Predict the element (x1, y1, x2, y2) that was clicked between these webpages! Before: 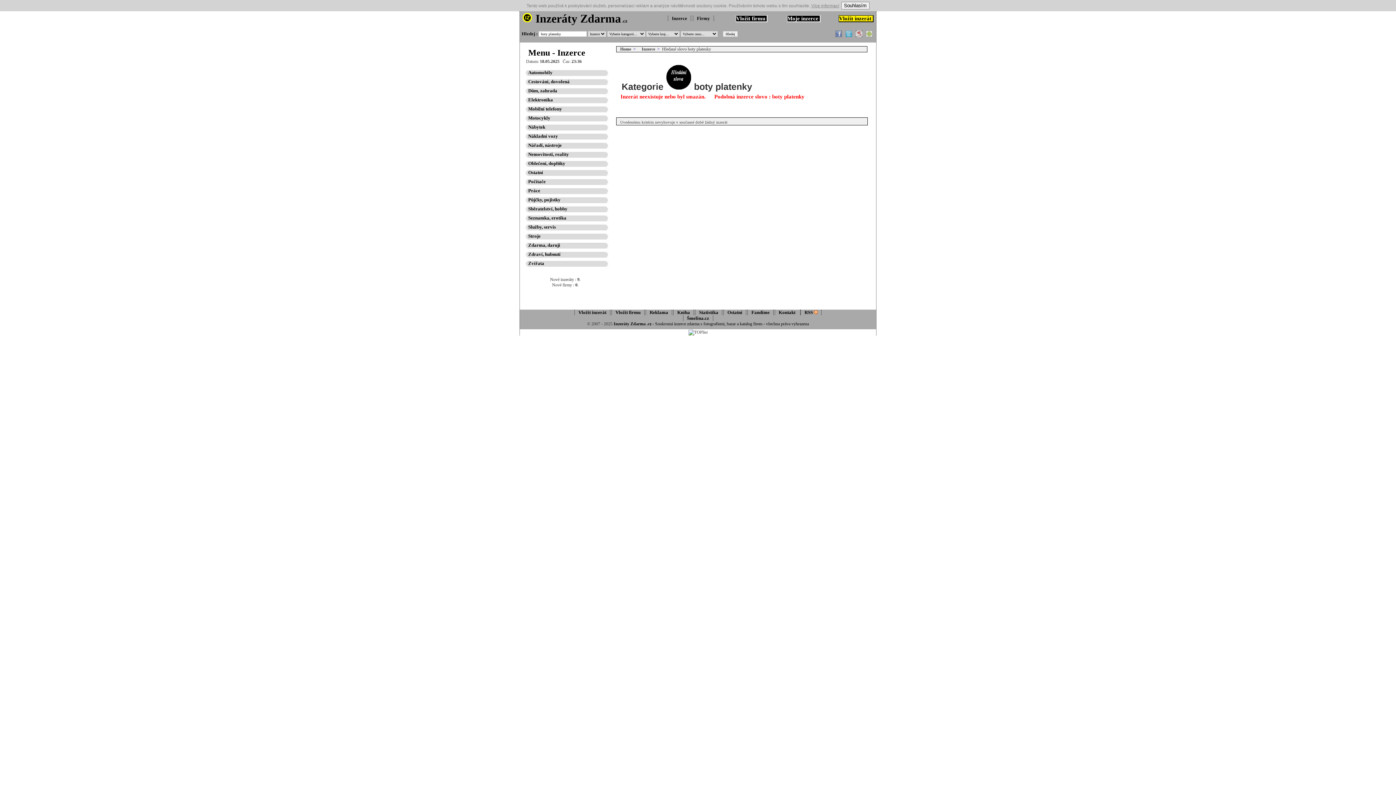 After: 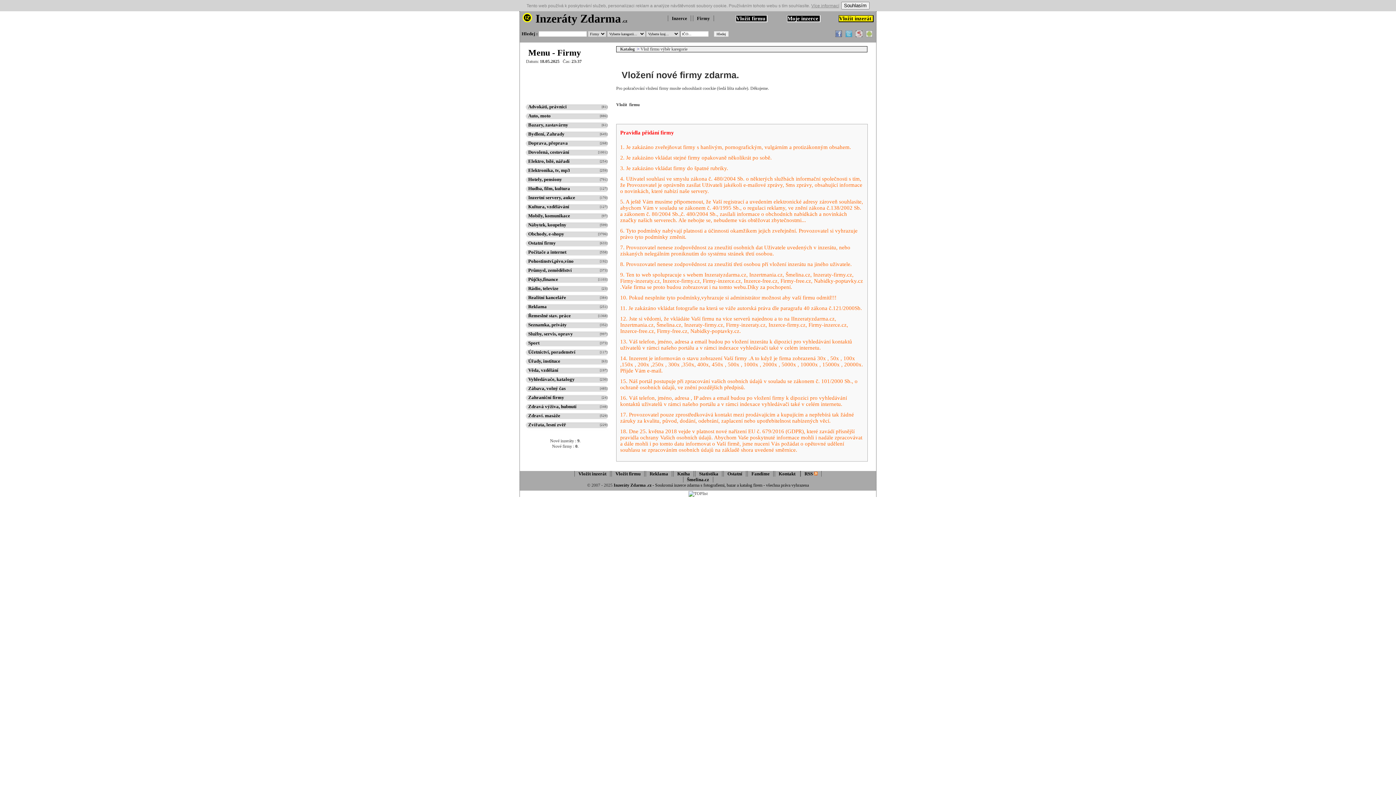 Action: label: Vložit firmu bbox: (611, 309, 644, 315)